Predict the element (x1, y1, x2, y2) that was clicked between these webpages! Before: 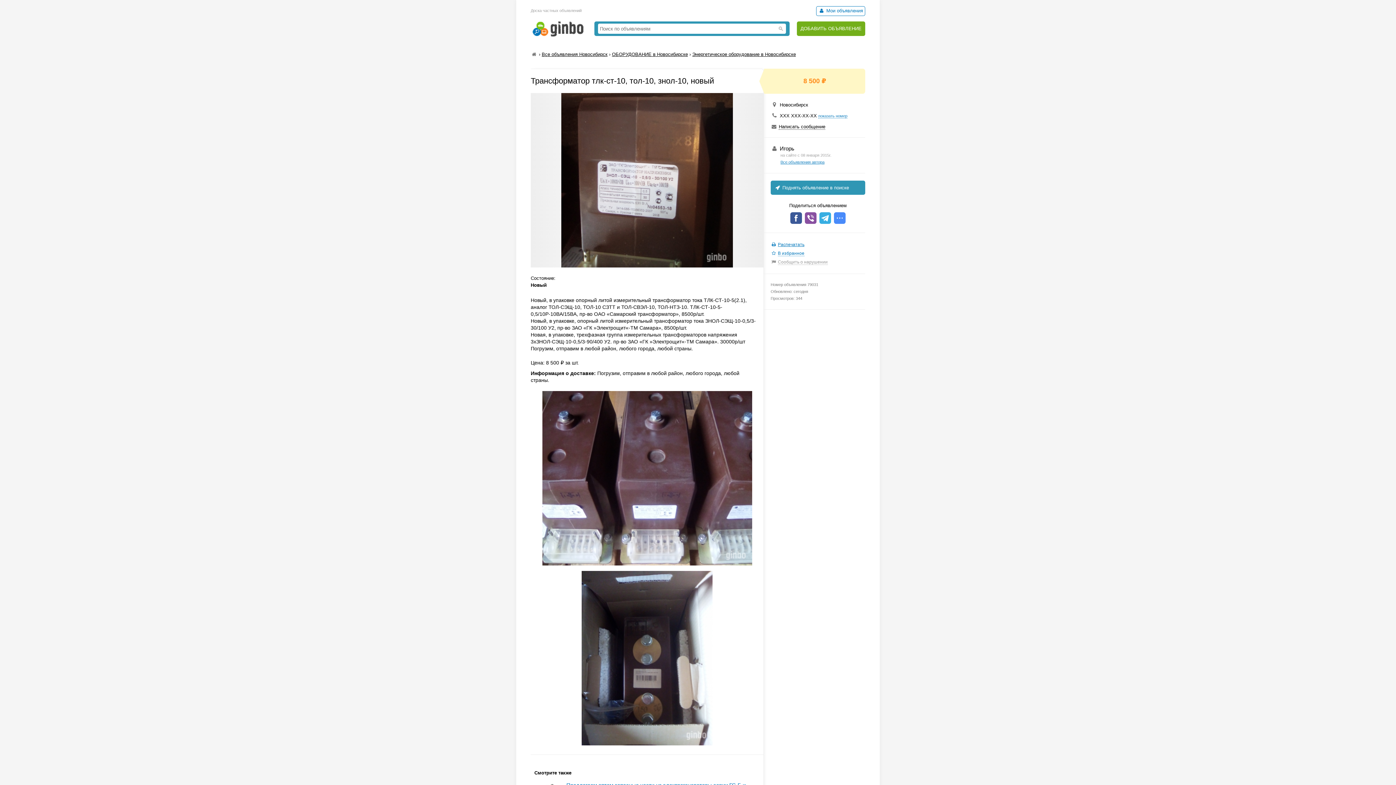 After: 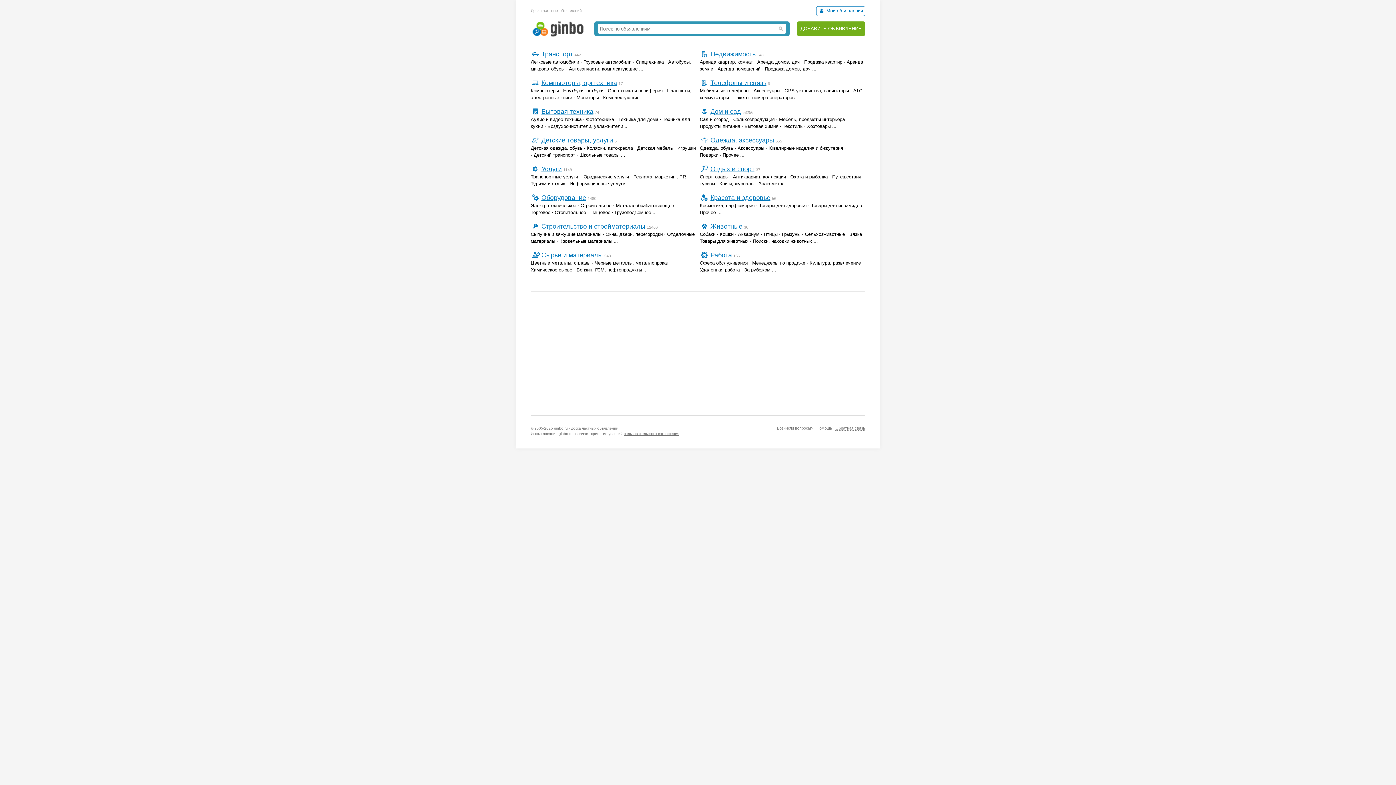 Action: bbox: (530, 51, 537, 57)